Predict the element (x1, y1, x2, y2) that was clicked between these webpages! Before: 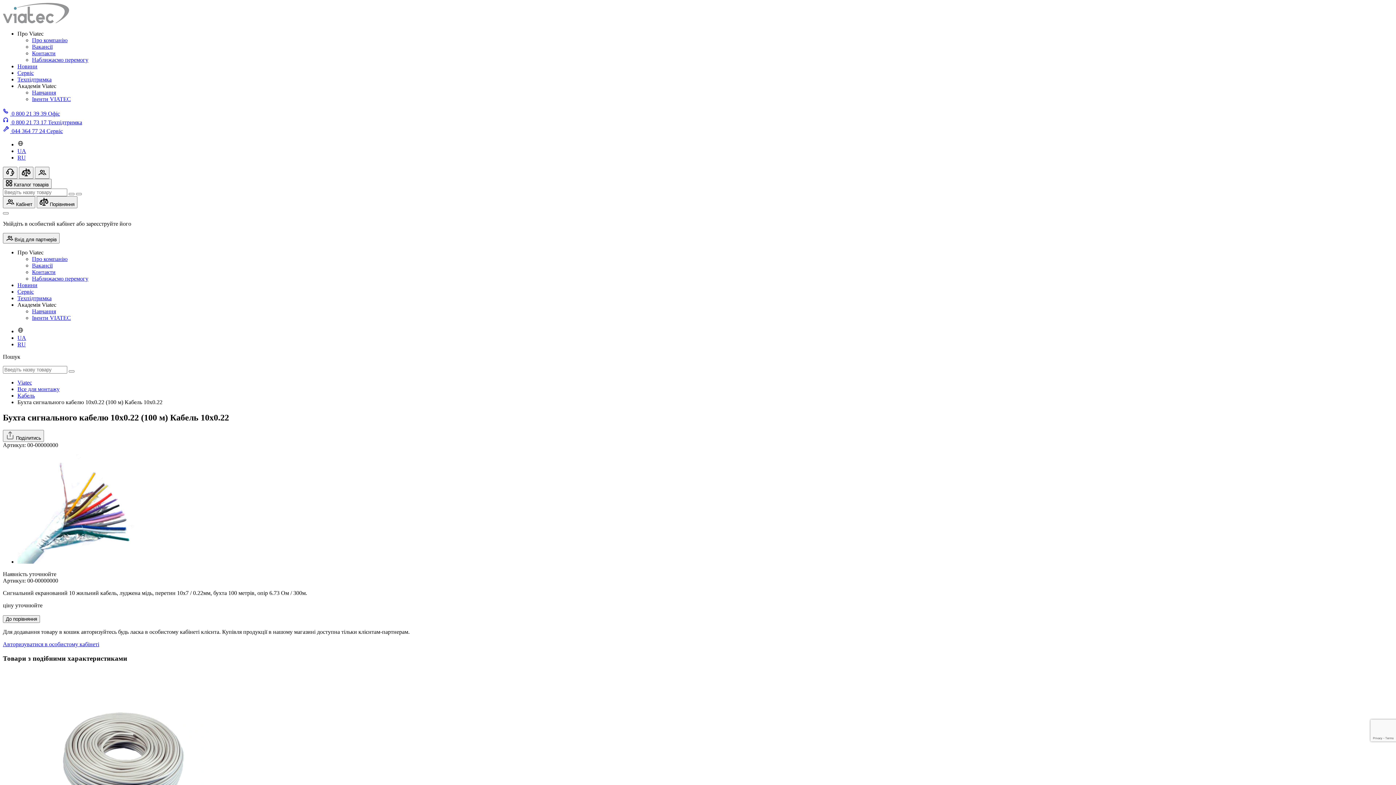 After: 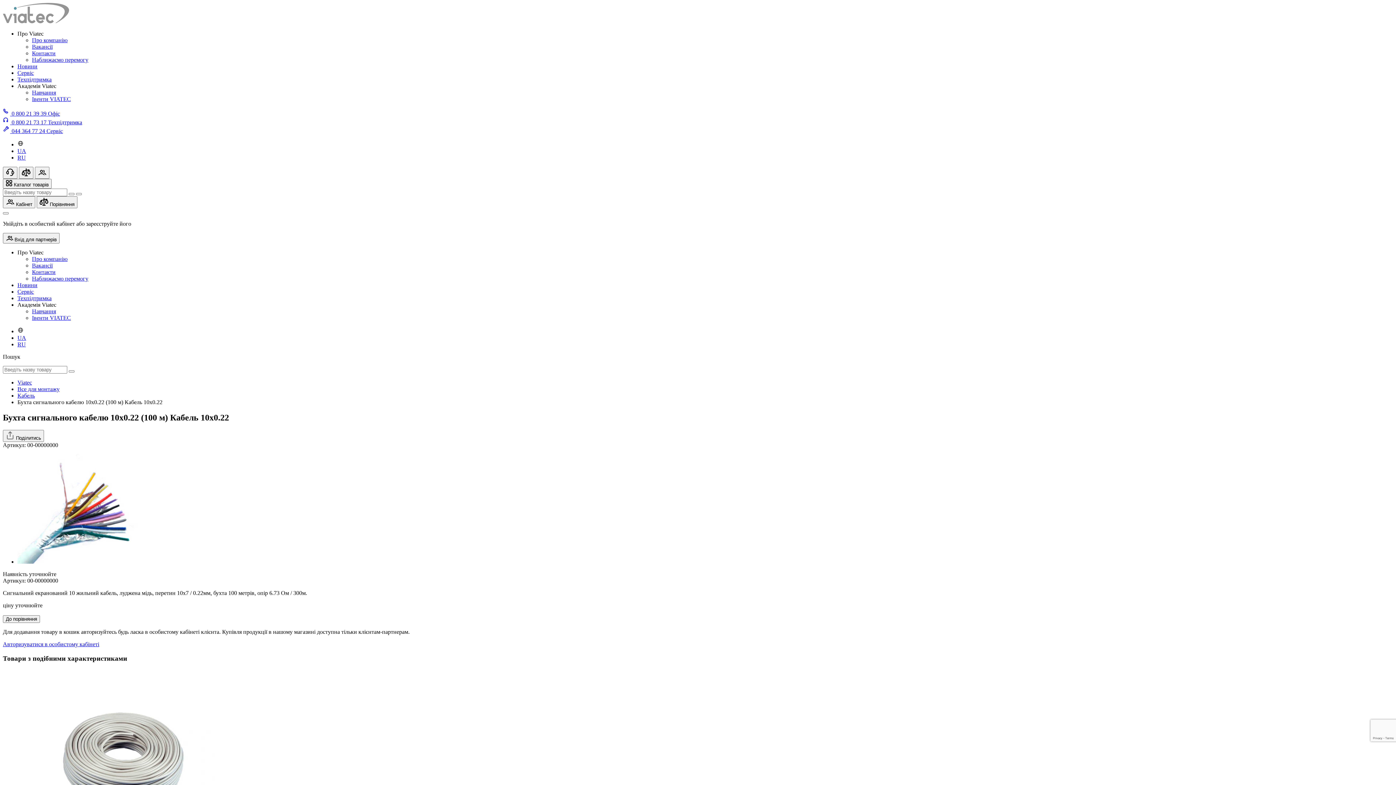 Action: bbox: (2, 128, 46, 134) label:  044 364 77 24 